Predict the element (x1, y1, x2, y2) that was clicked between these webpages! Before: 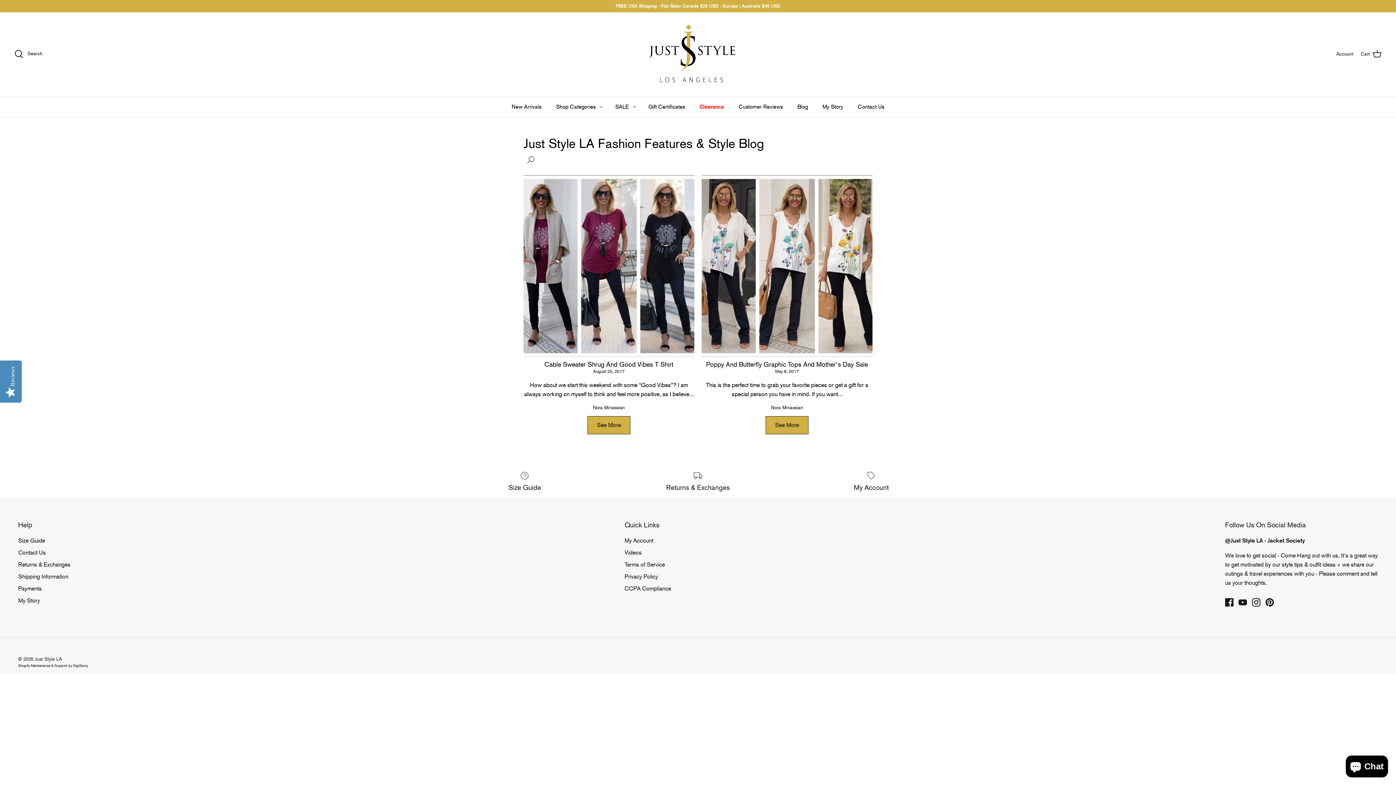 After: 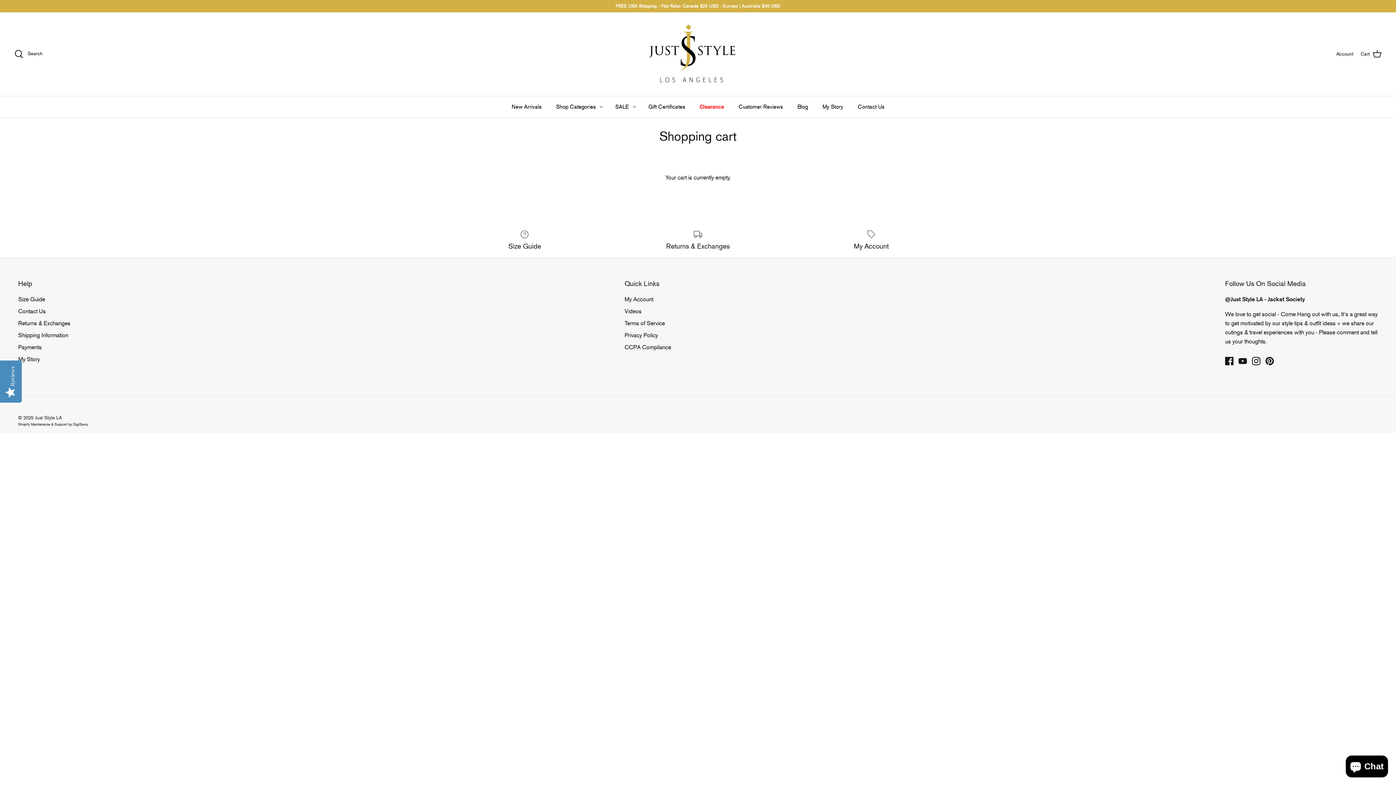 Action: bbox: (1361, 49, 1381, 58) label: Cart